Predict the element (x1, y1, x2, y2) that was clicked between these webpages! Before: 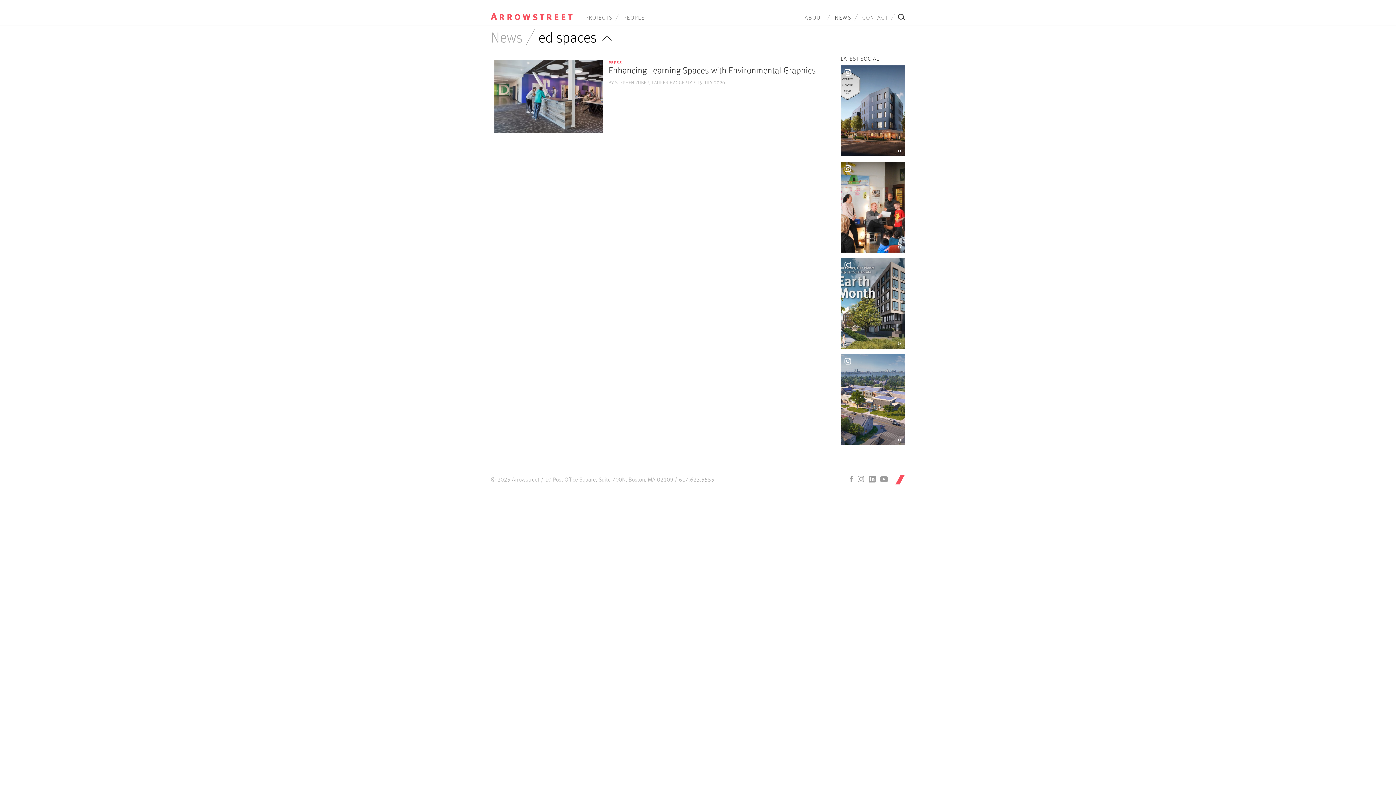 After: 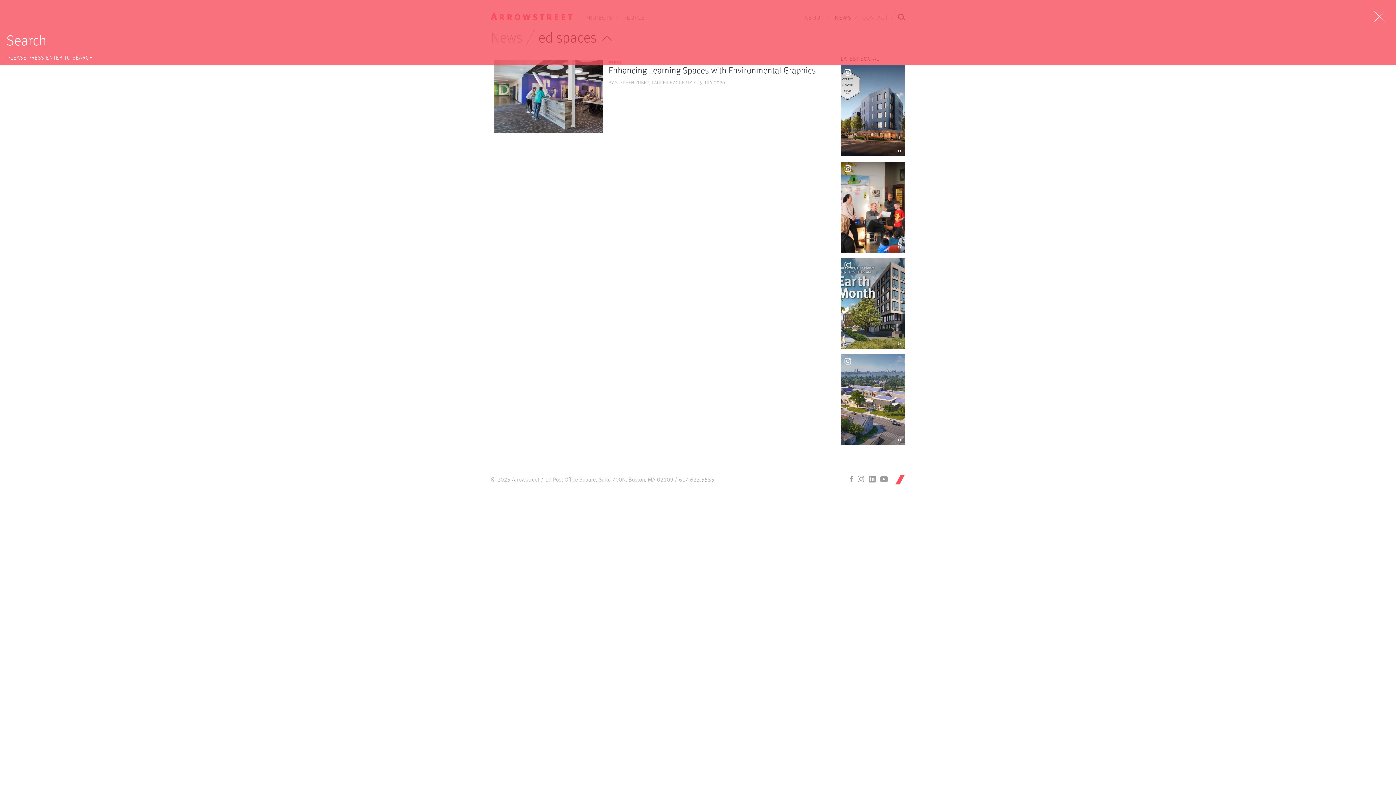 Action: bbox: (898, 13, 905, 20)